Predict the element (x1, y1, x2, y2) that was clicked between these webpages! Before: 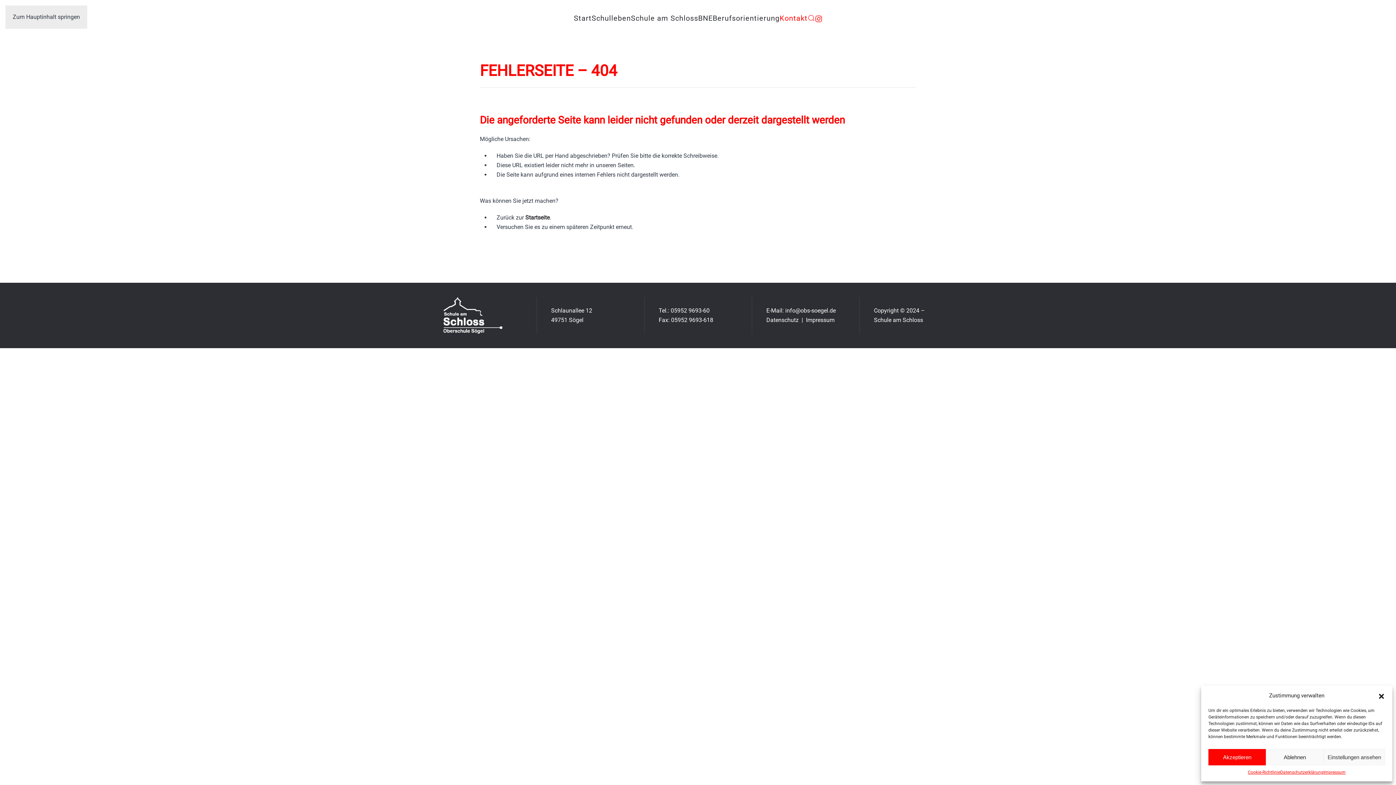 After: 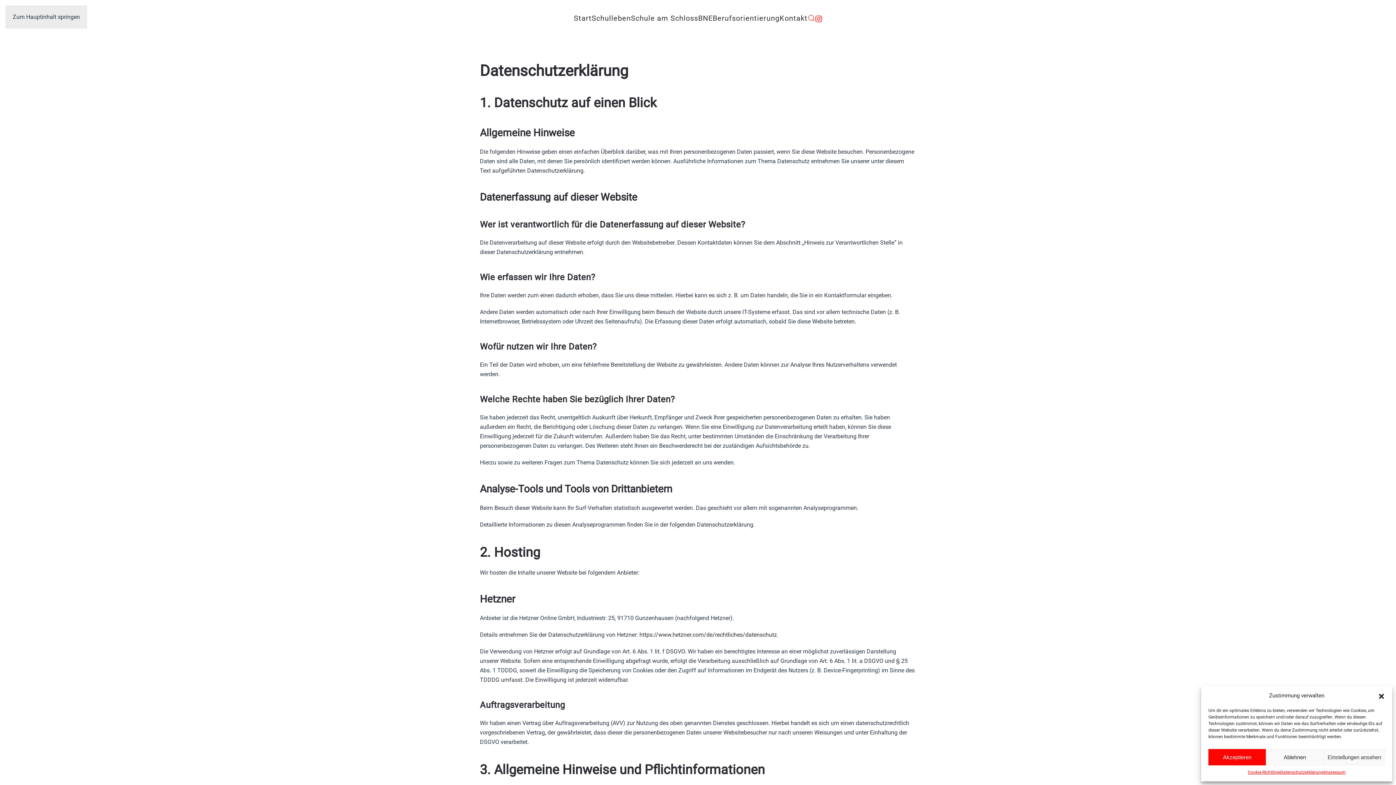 Action: label: Datenschutz bbox: (766, 316, 798, 323)